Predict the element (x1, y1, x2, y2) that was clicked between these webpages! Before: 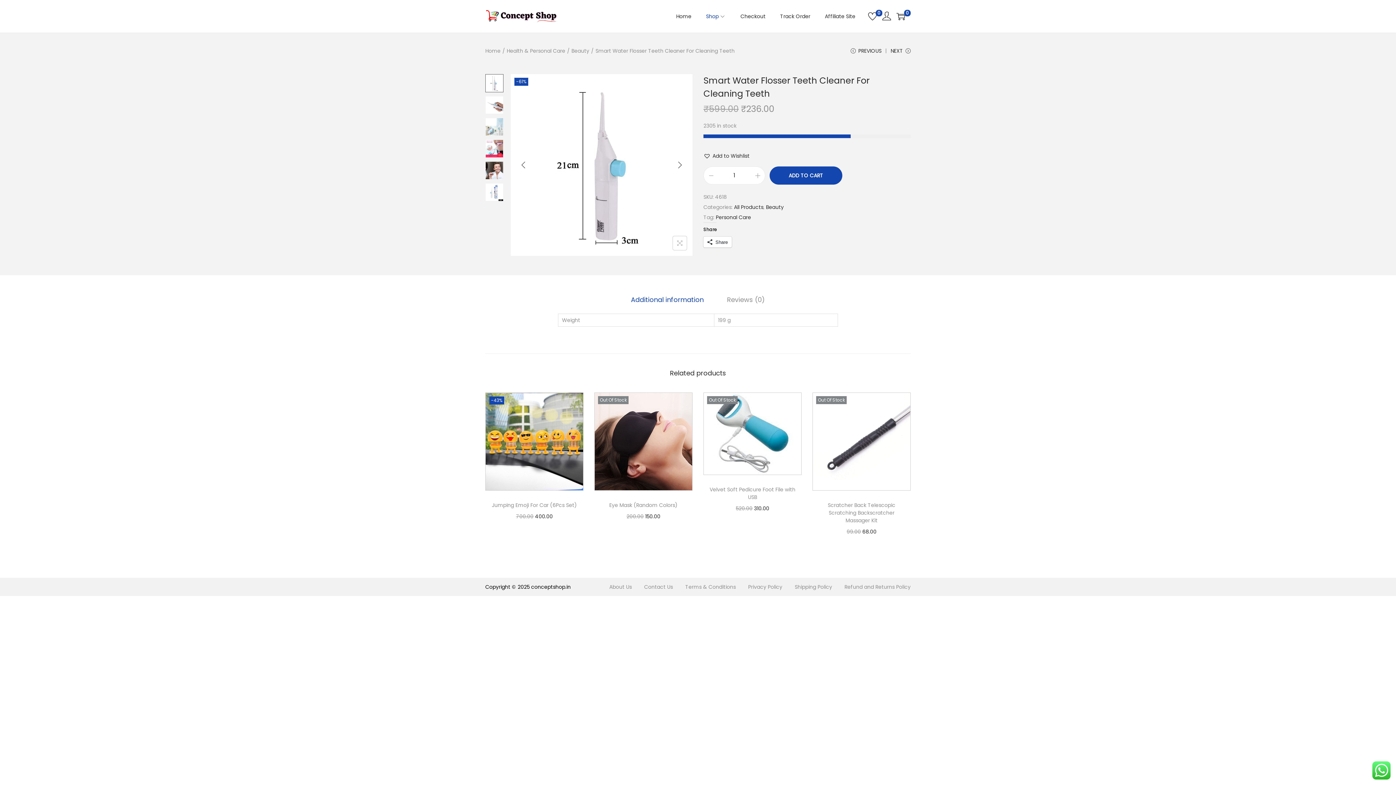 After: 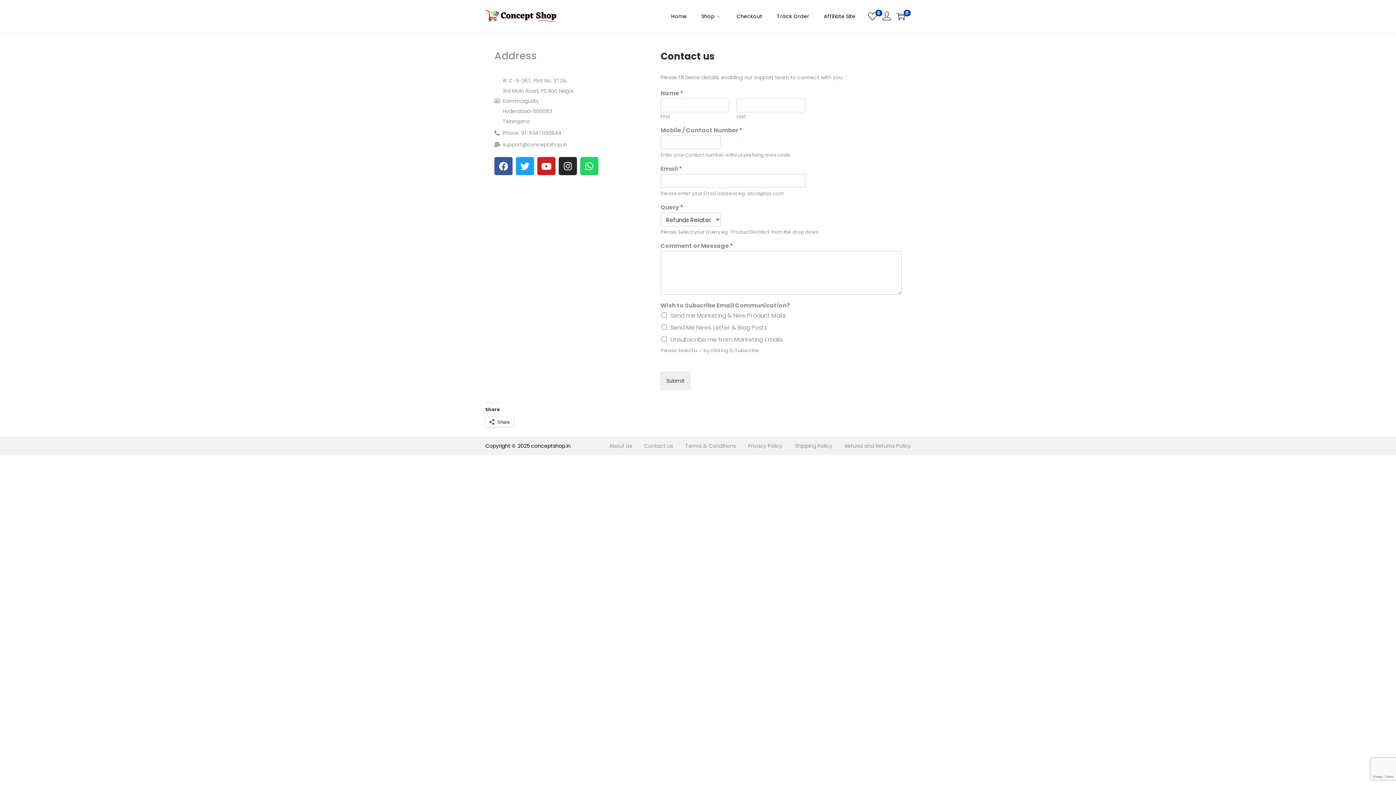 Action: label: Contact Us bbox: (644, 583, 673, 590)